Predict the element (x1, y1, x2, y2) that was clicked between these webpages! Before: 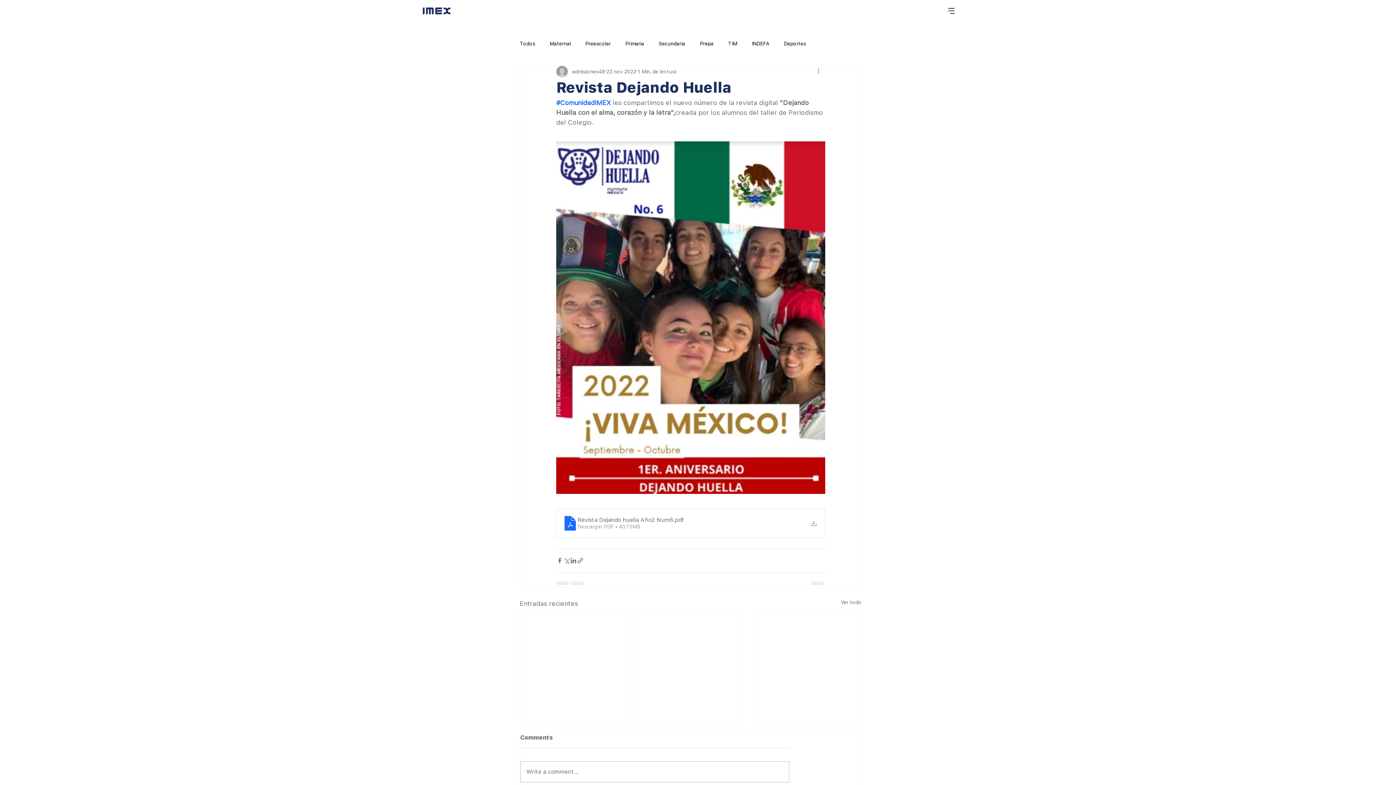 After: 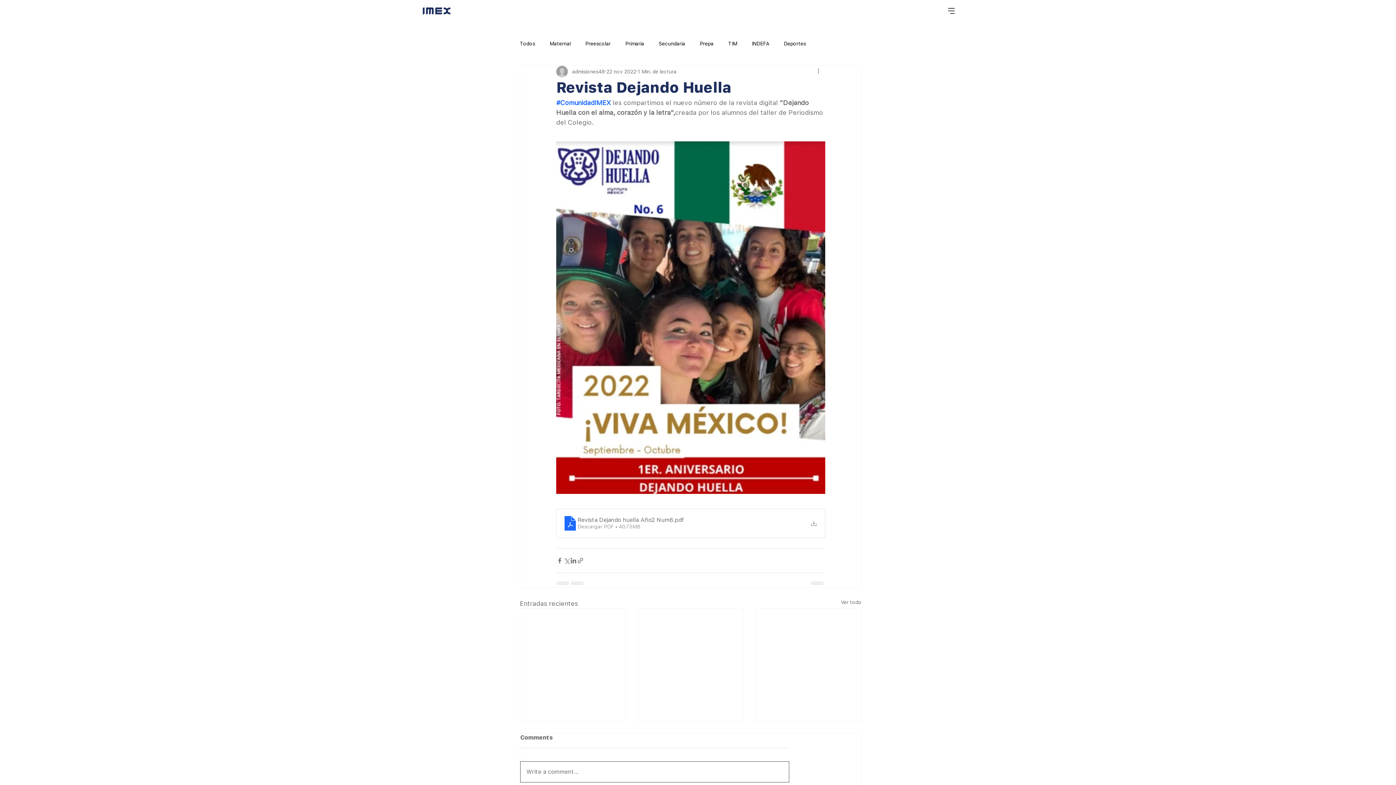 Action: bbox: (520, 762, 789, 782) label: Write a comment...